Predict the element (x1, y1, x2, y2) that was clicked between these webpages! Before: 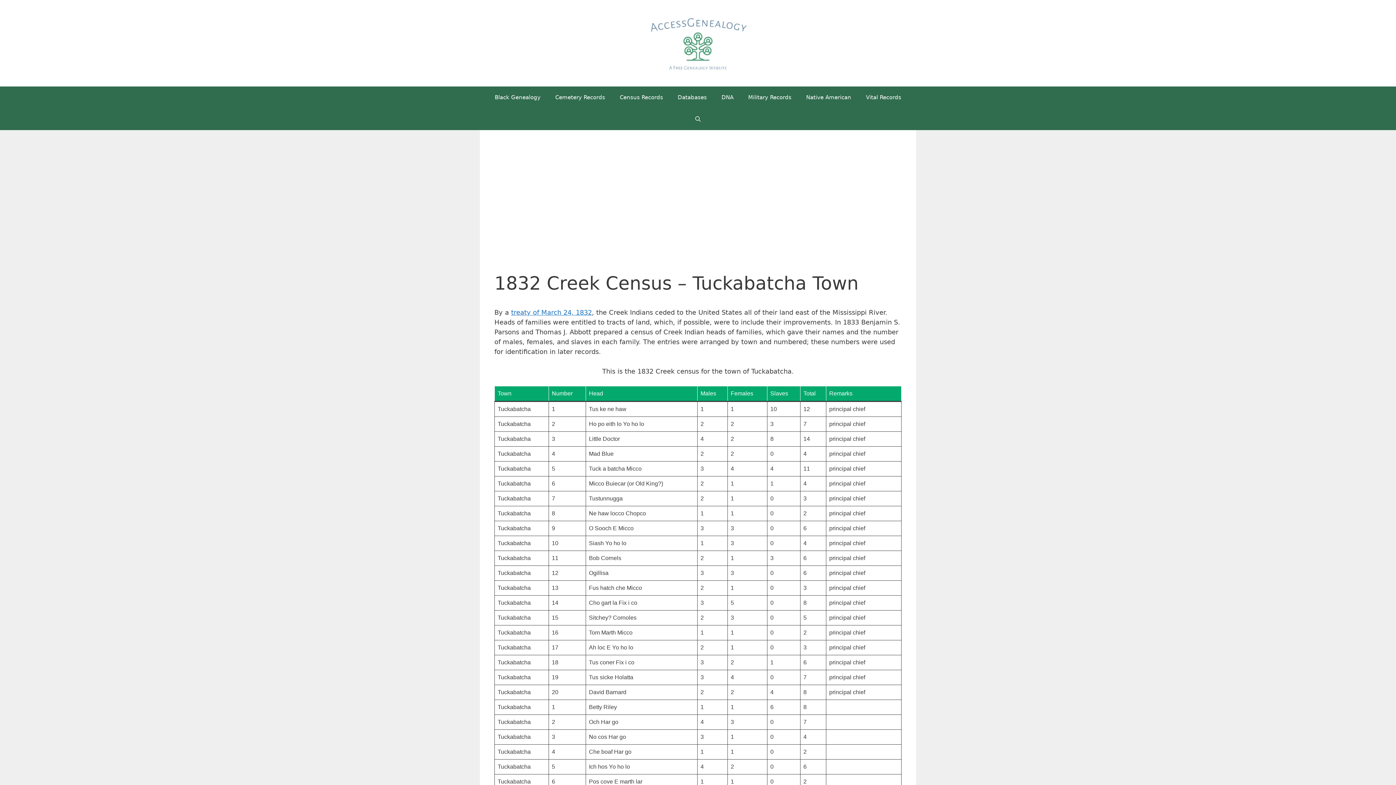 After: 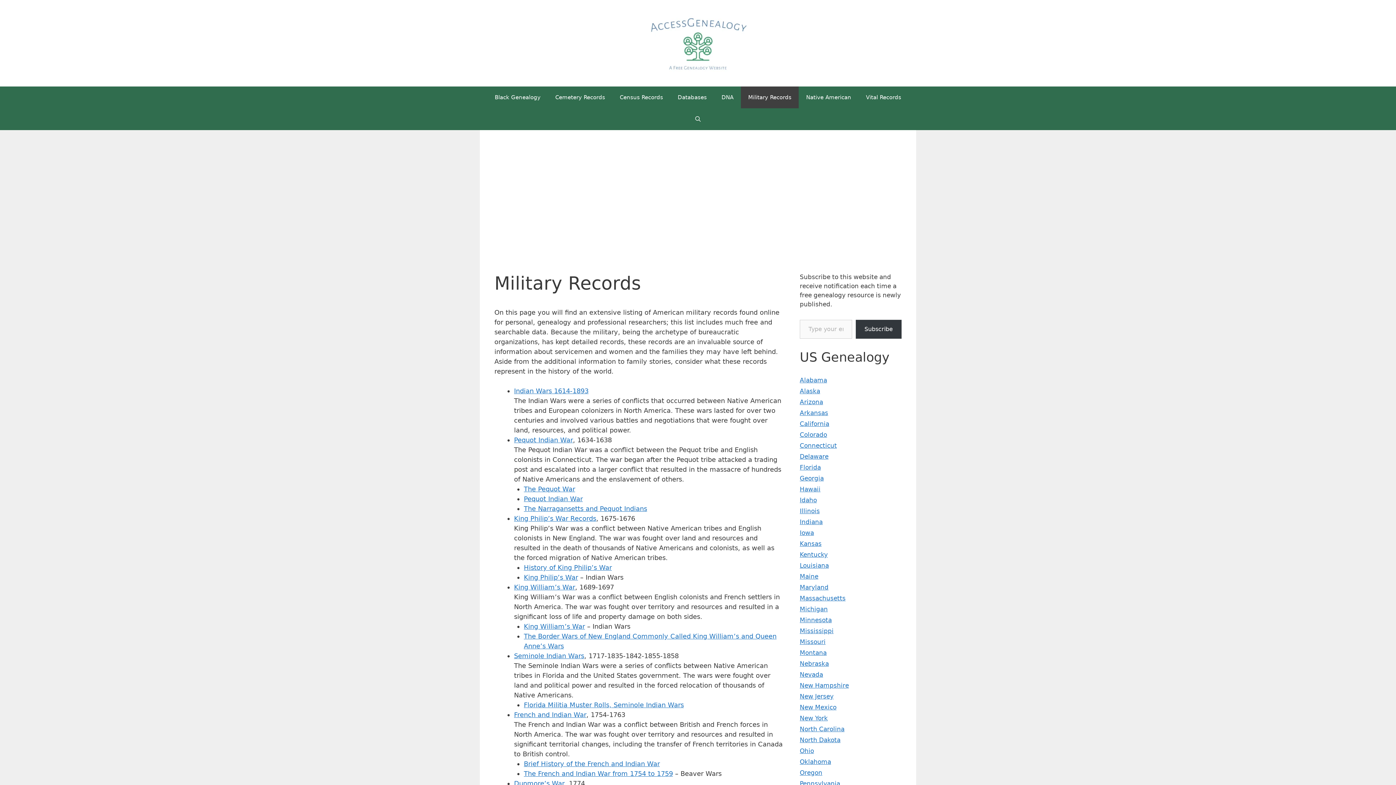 Action: label: Military Records bbox: (741, 86, 798, 108)